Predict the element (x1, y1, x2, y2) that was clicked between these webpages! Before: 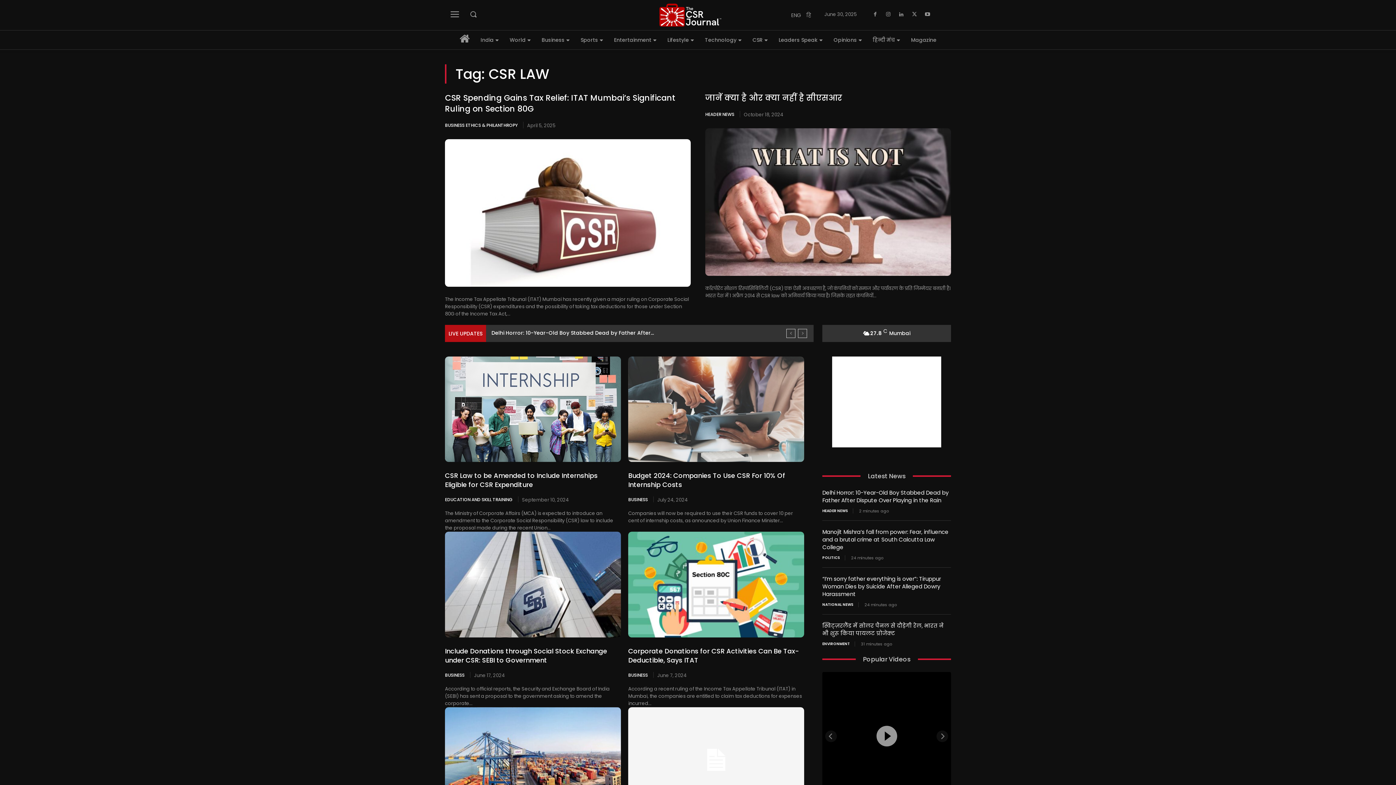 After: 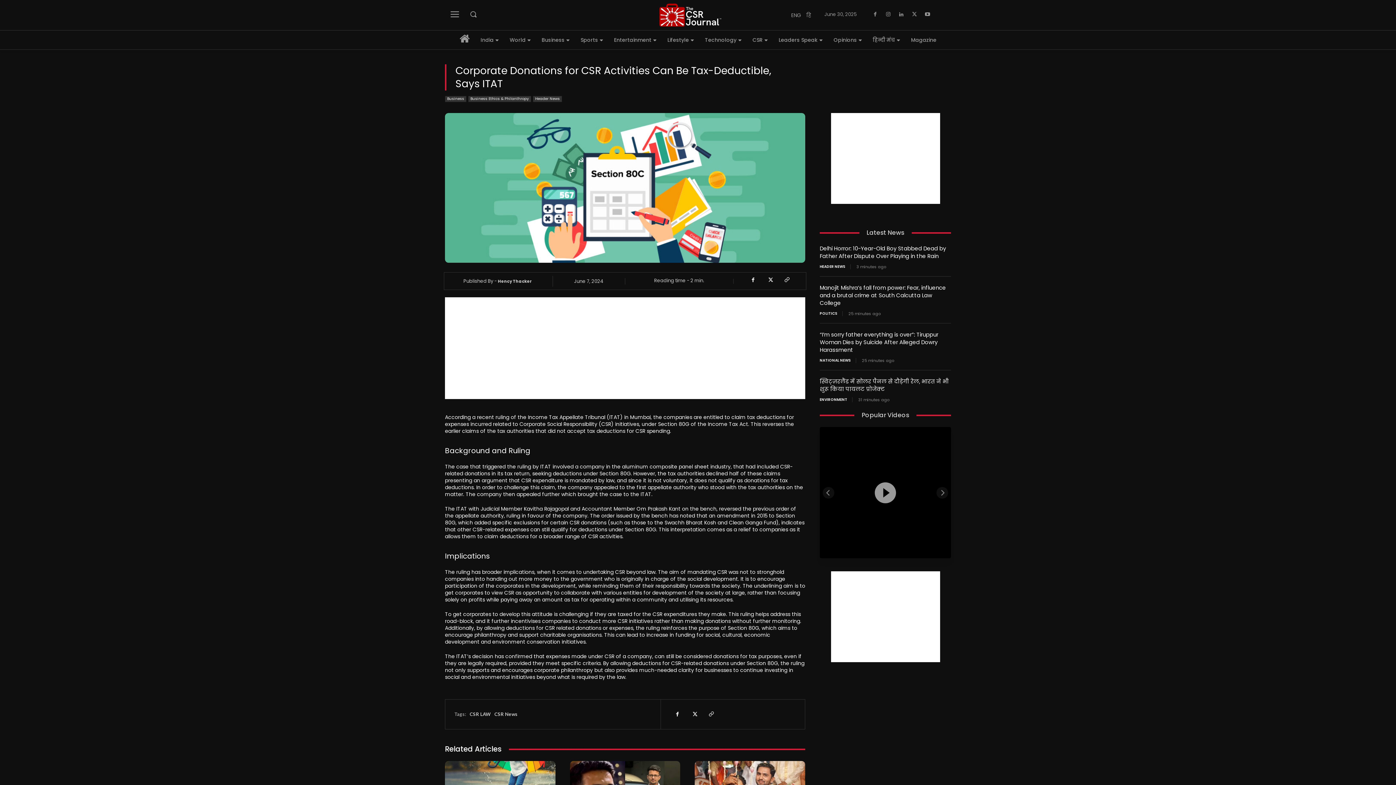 Action: bbox: (628, 532, 804, 637)